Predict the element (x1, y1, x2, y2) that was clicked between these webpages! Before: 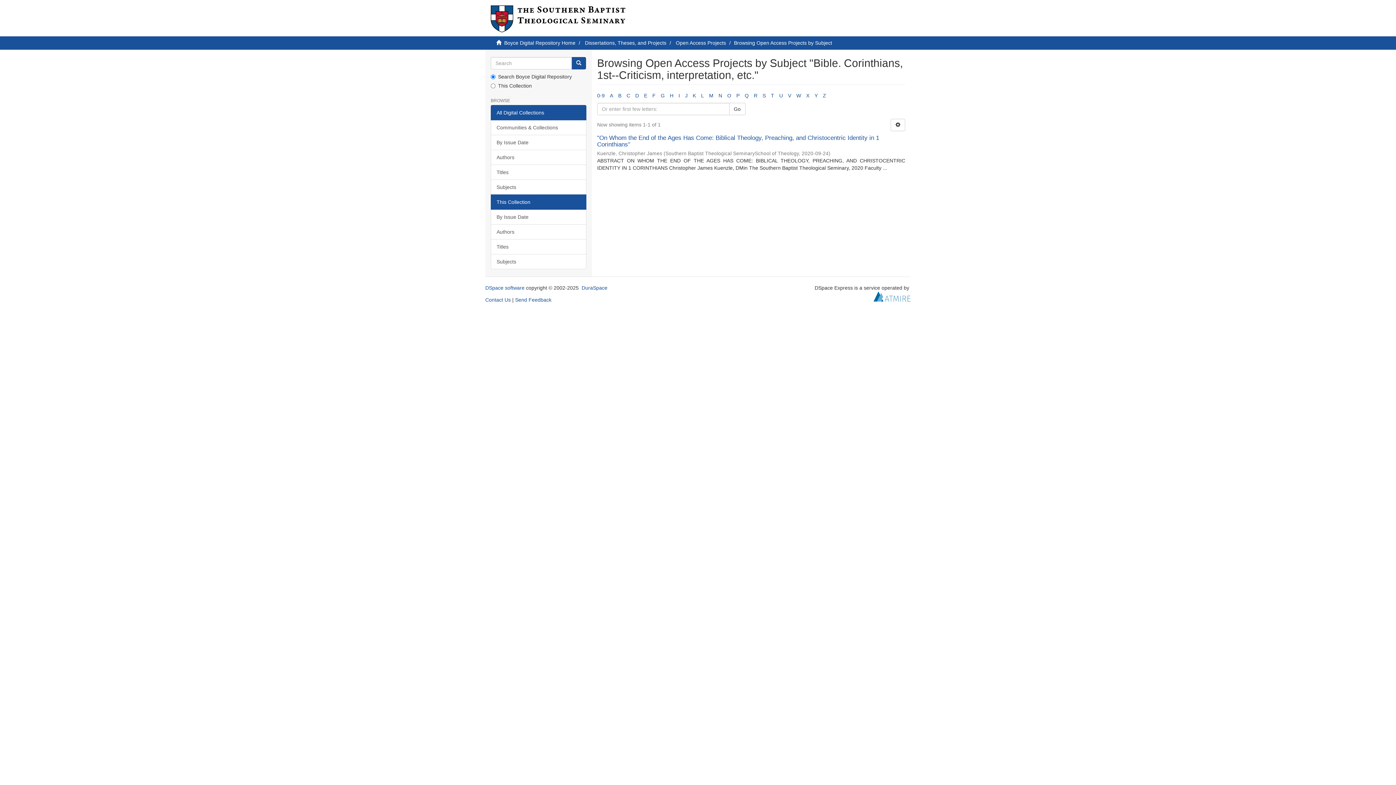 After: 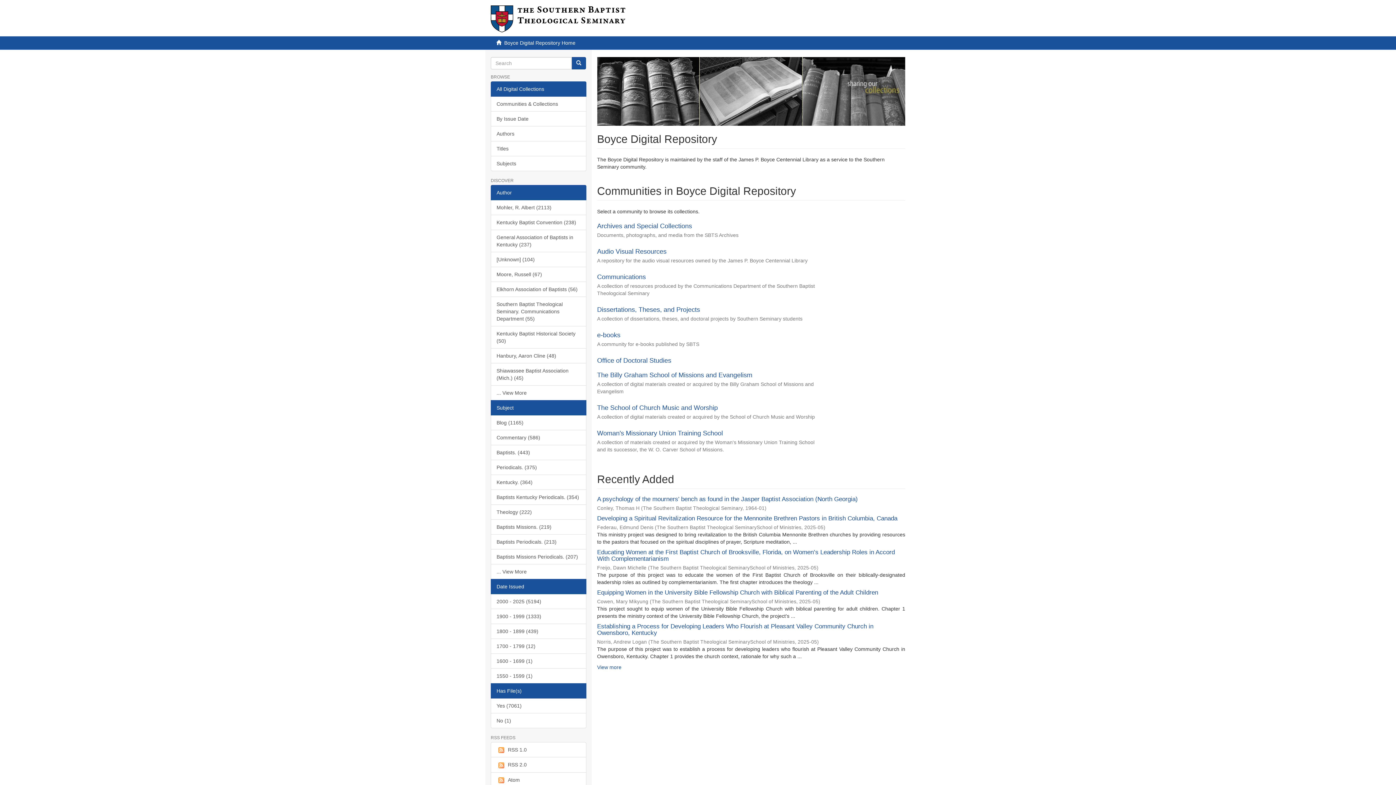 Action: bbox: (485, 0, 630, 36)